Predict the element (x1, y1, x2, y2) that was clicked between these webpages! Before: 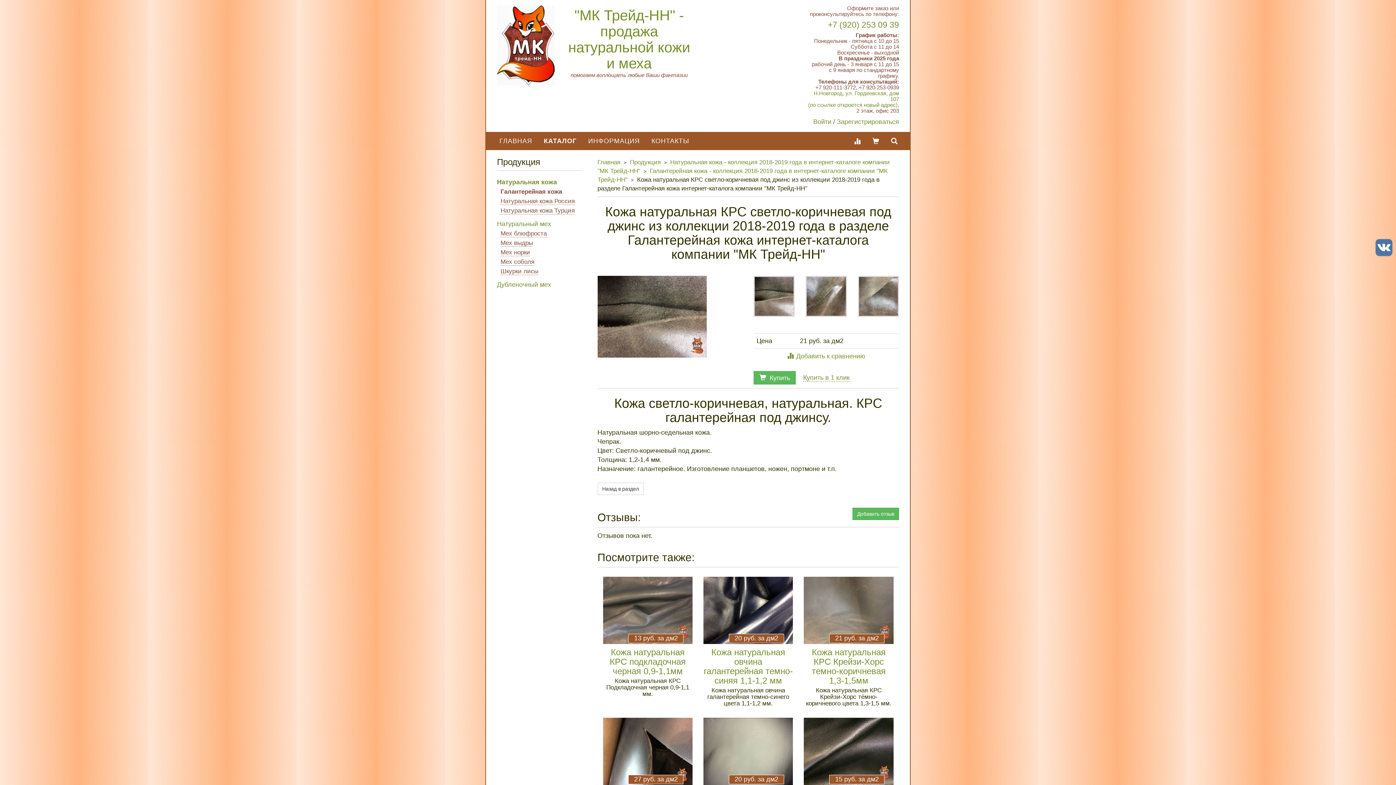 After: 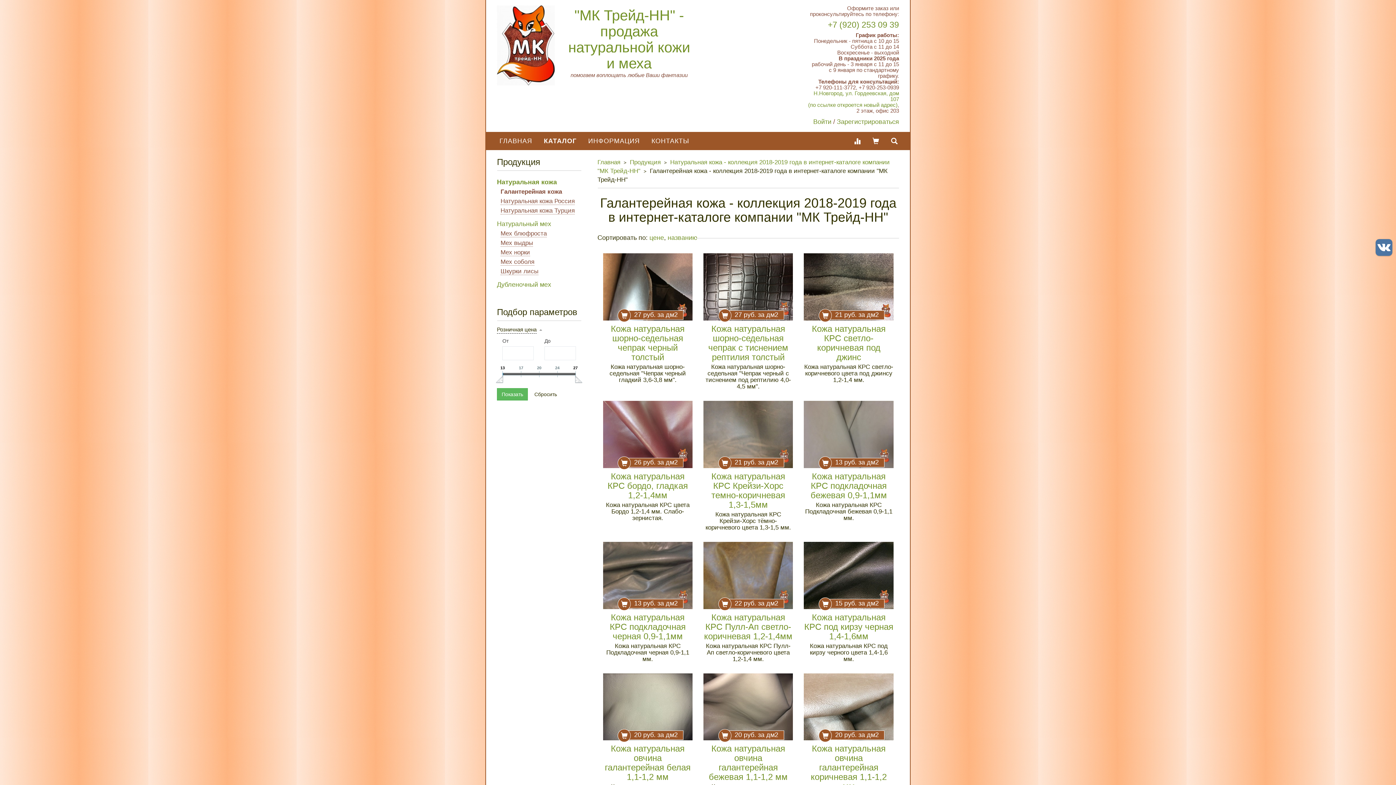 Action: label: Назад в раздел bbox: (597, 482, 643, 495)